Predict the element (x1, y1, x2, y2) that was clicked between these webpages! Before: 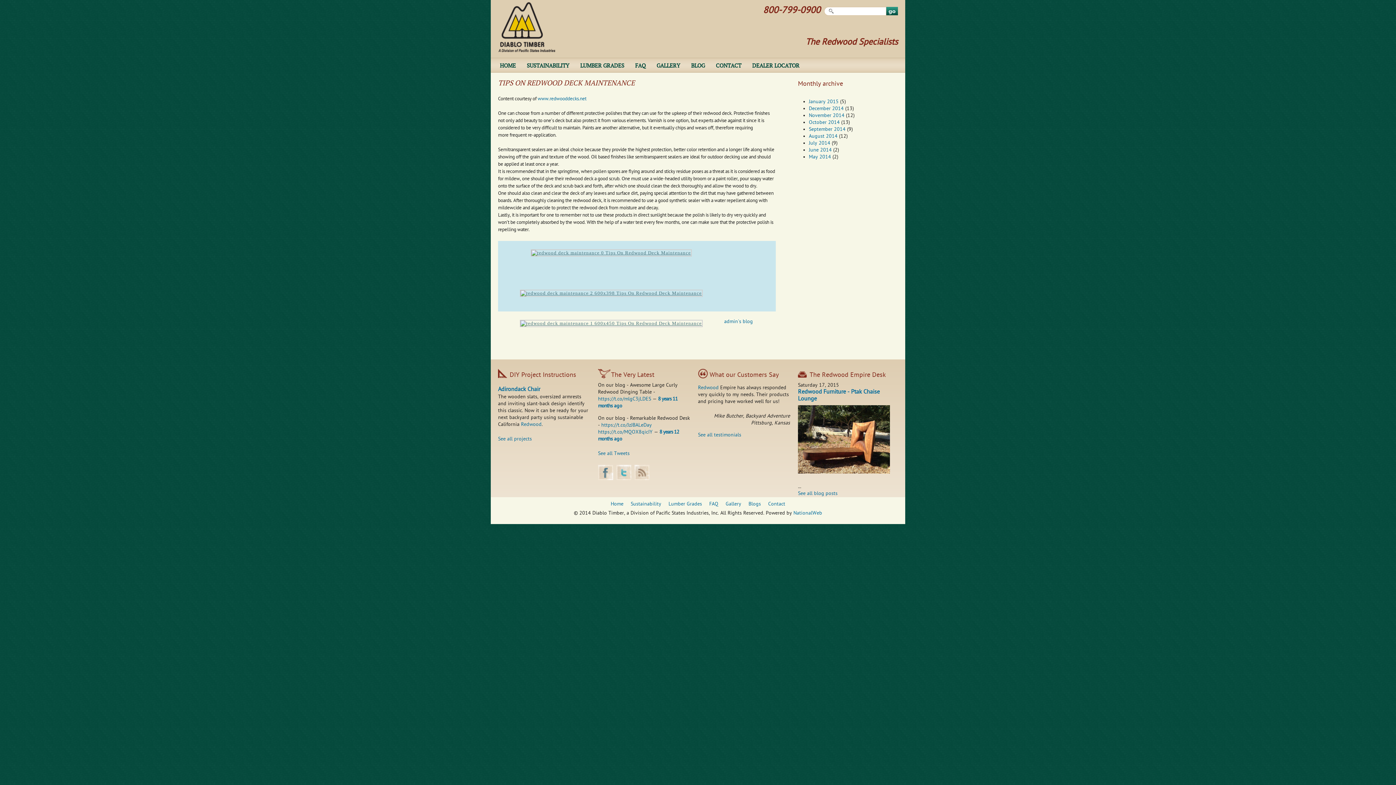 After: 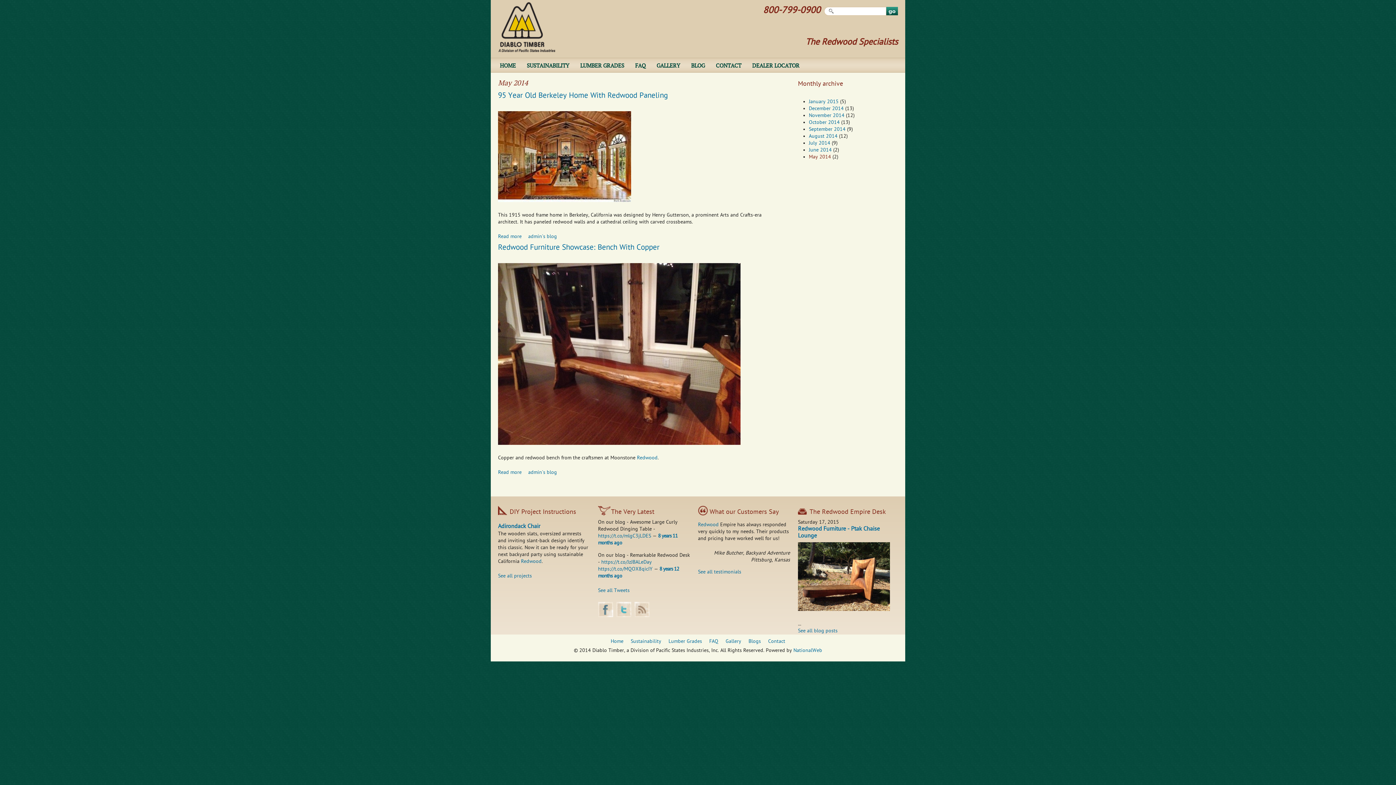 Action: label: May 2014 bbox: (809, 153, 831, 160)